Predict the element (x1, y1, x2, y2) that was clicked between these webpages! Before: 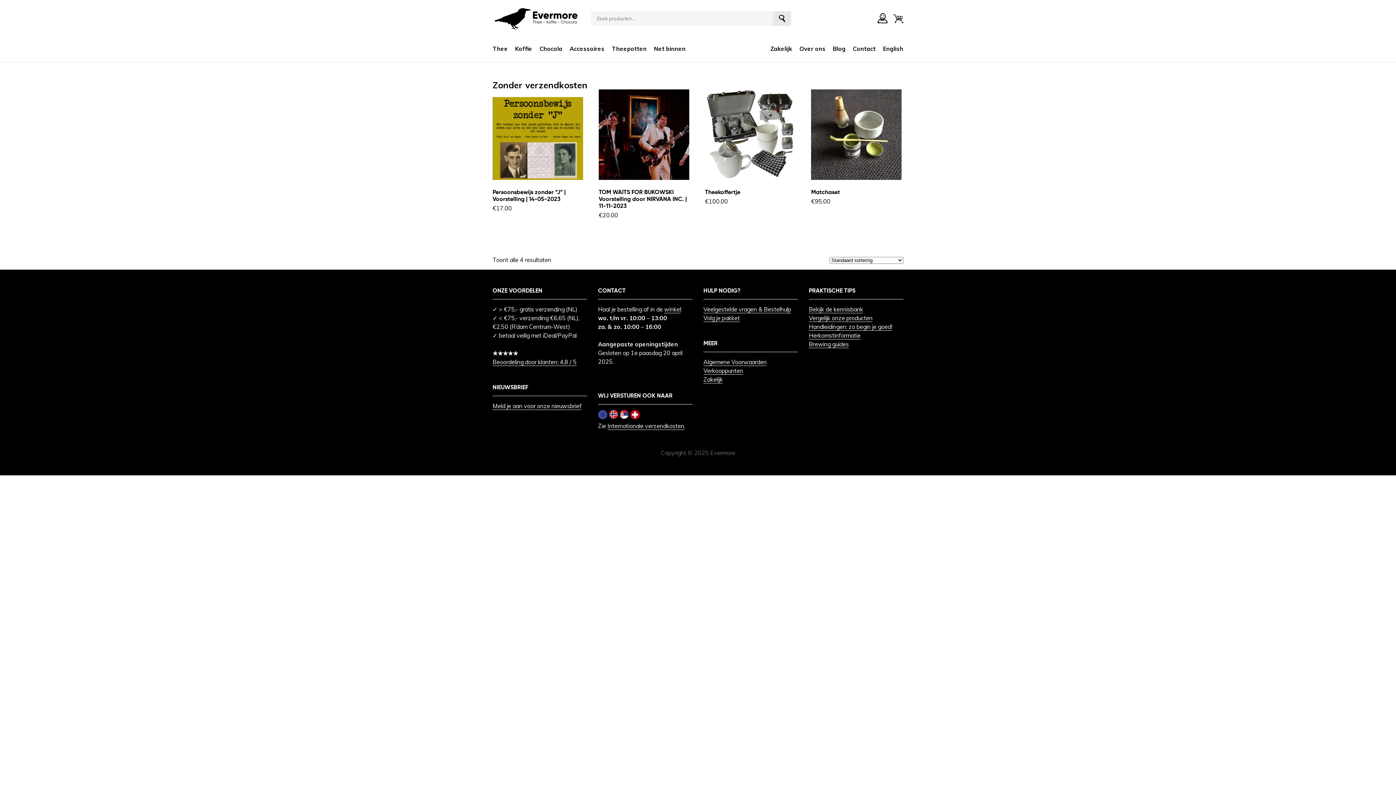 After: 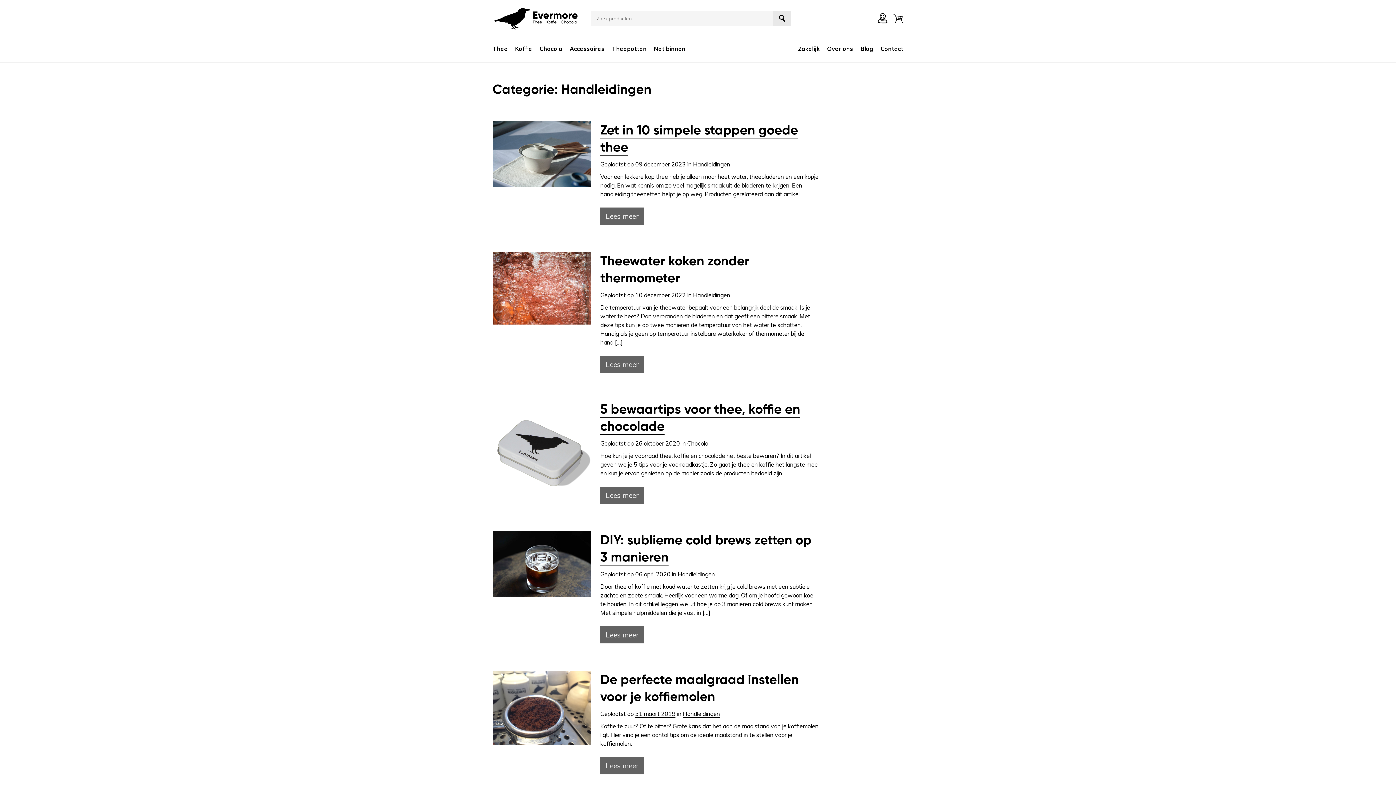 Action: label: Handleidingen: zo begin je goed! bbox: (809, 323, 892, 330)